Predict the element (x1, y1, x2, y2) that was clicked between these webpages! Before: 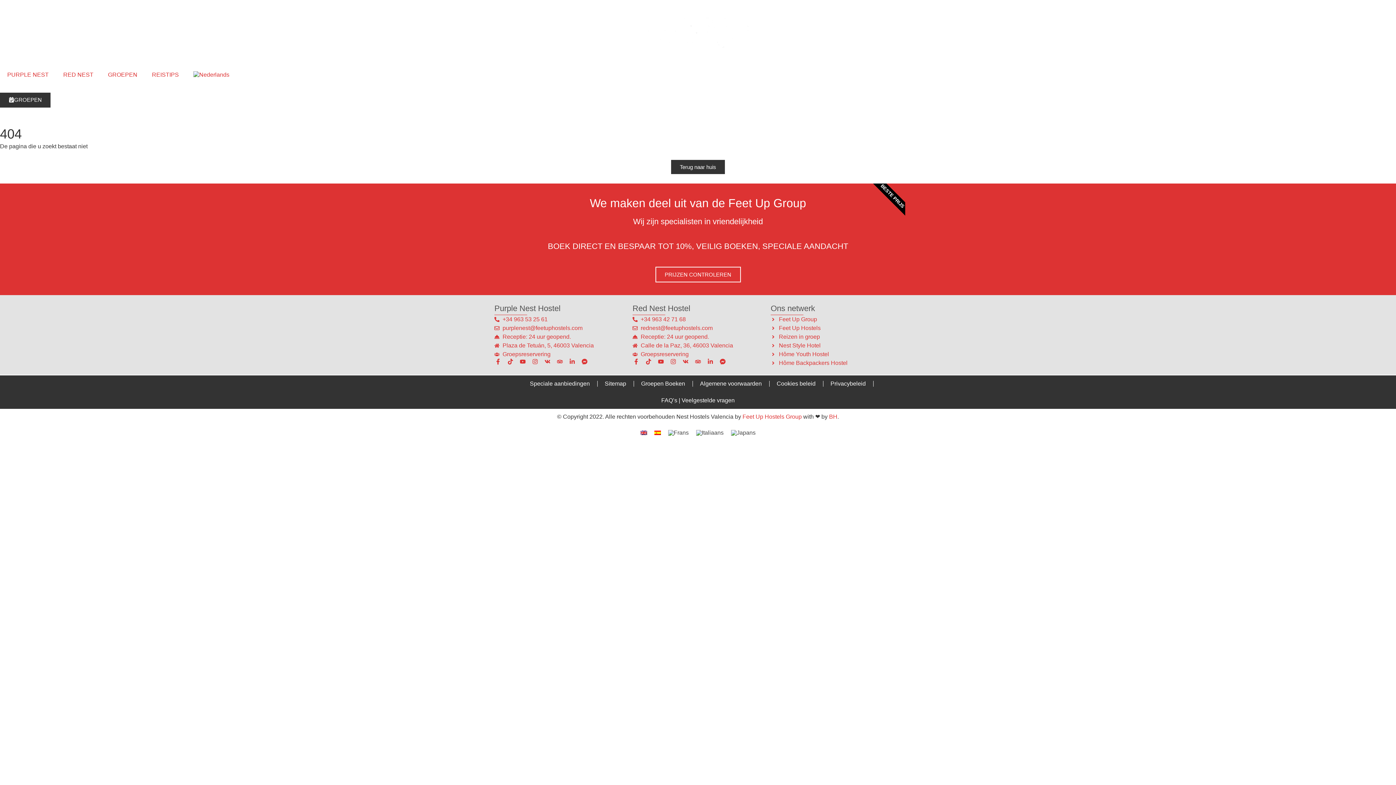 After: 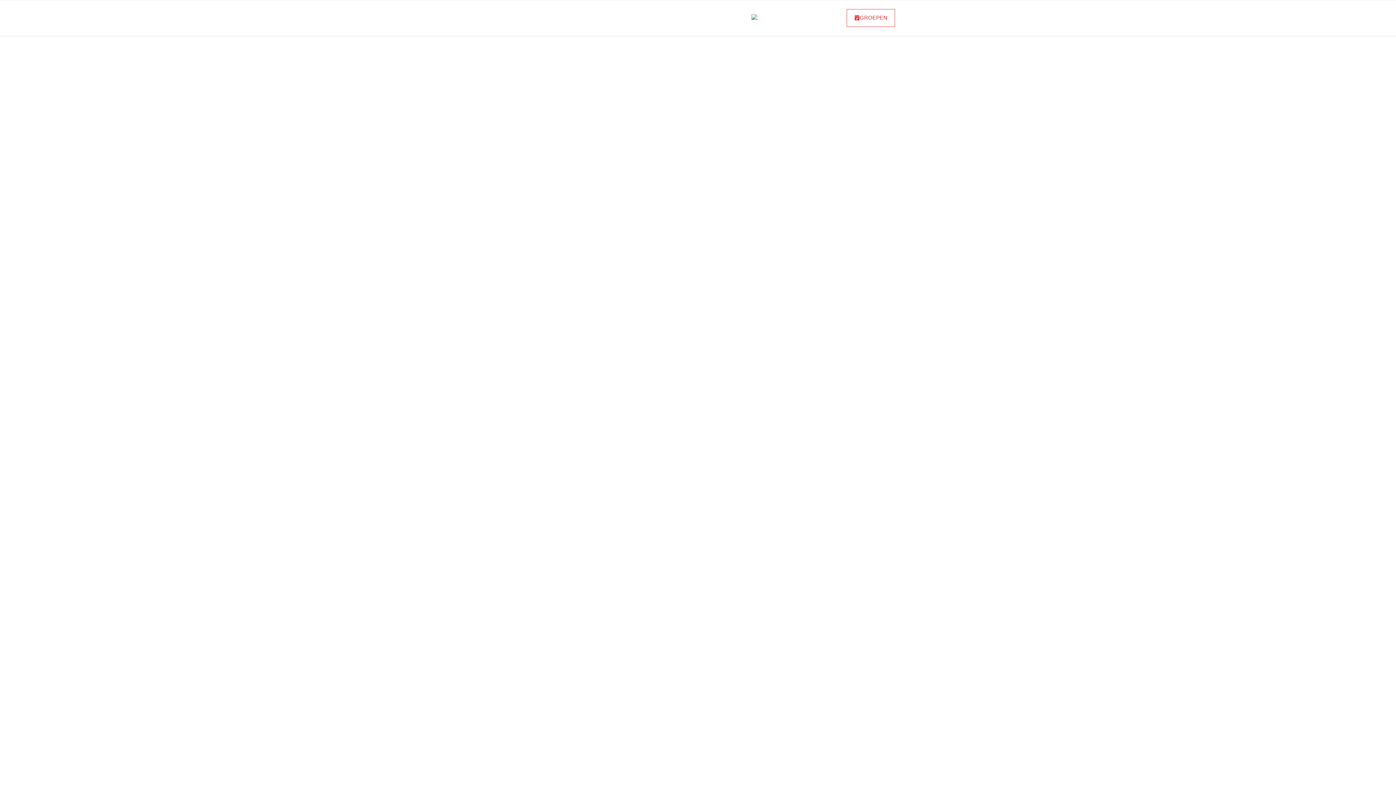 Action: bbox: (647, 9, 748, 57)